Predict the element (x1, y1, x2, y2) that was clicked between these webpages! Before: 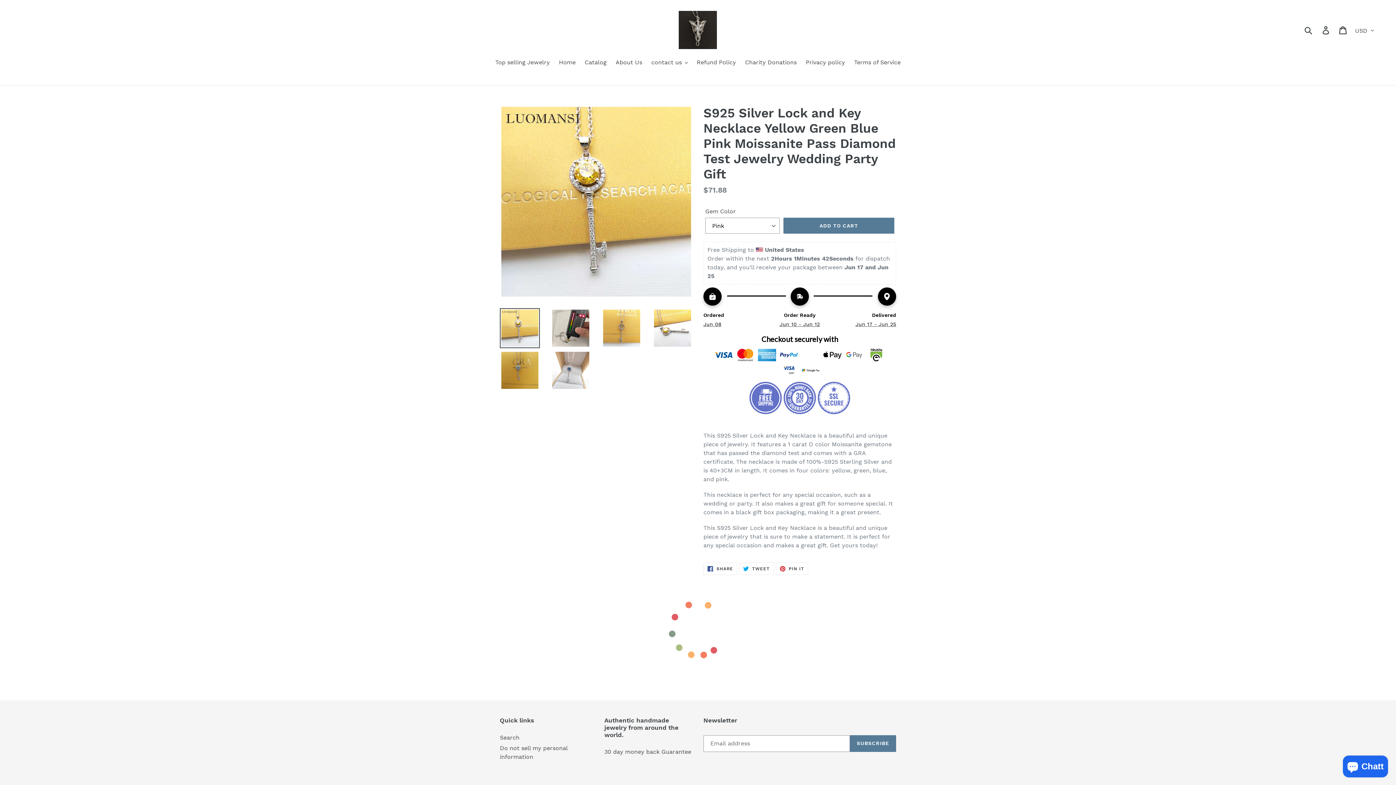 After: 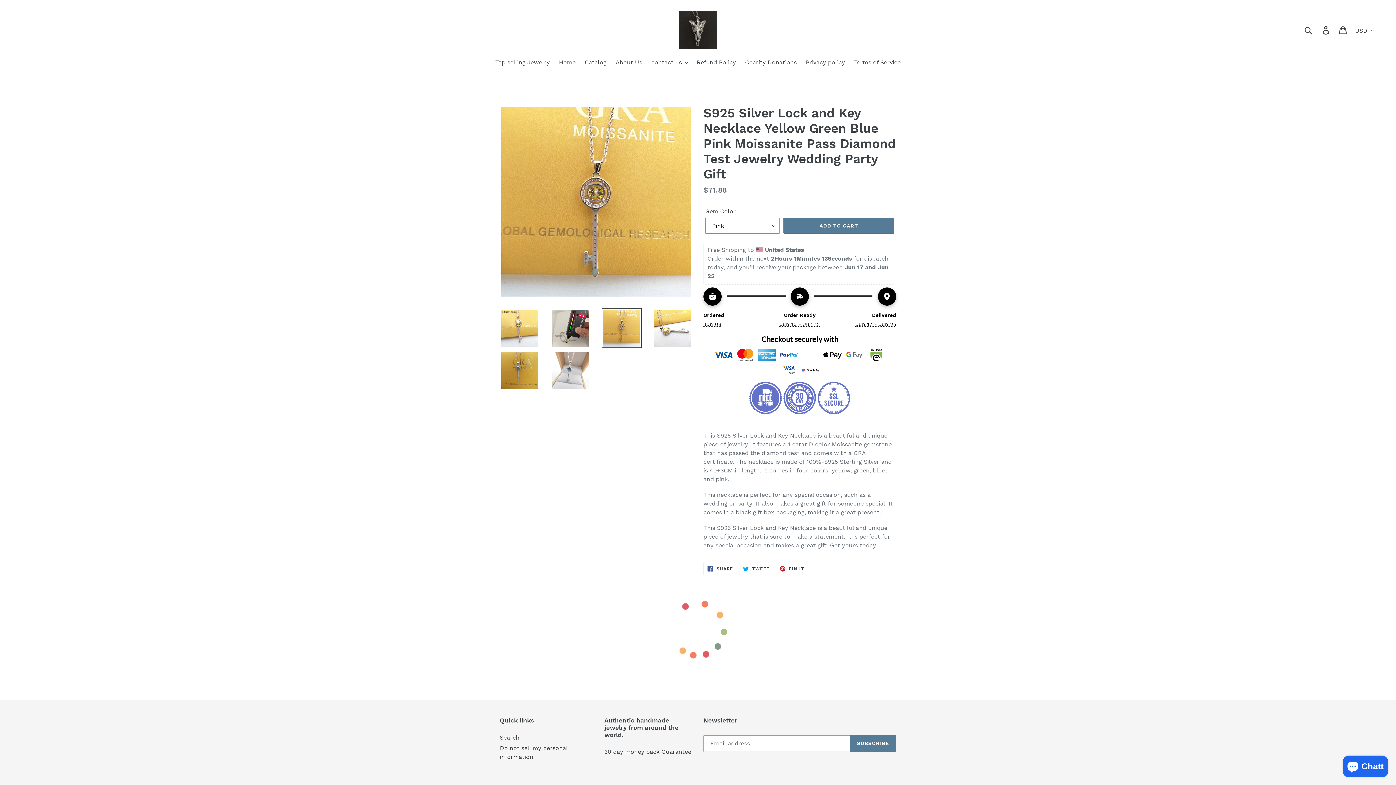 Action: bbox: (601, 308, 641, 348)